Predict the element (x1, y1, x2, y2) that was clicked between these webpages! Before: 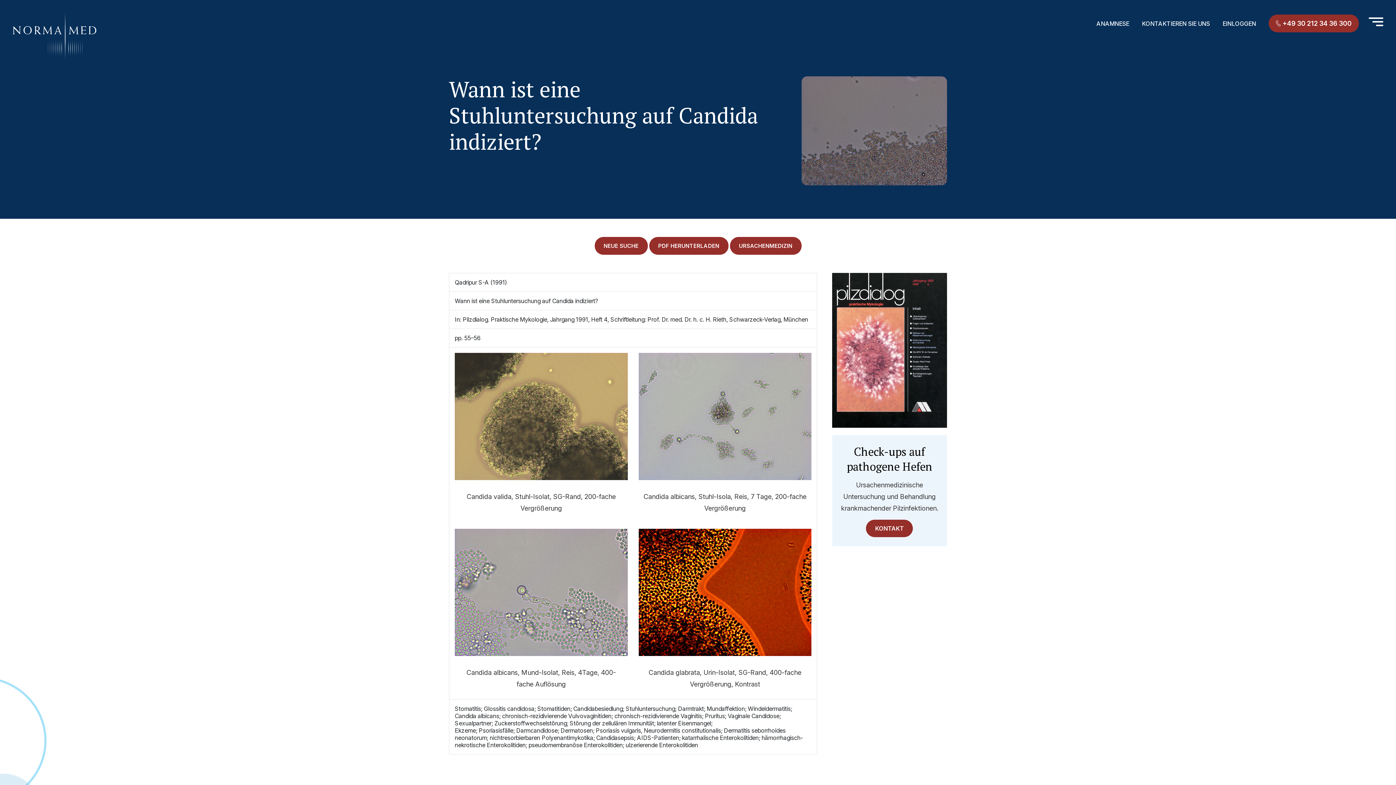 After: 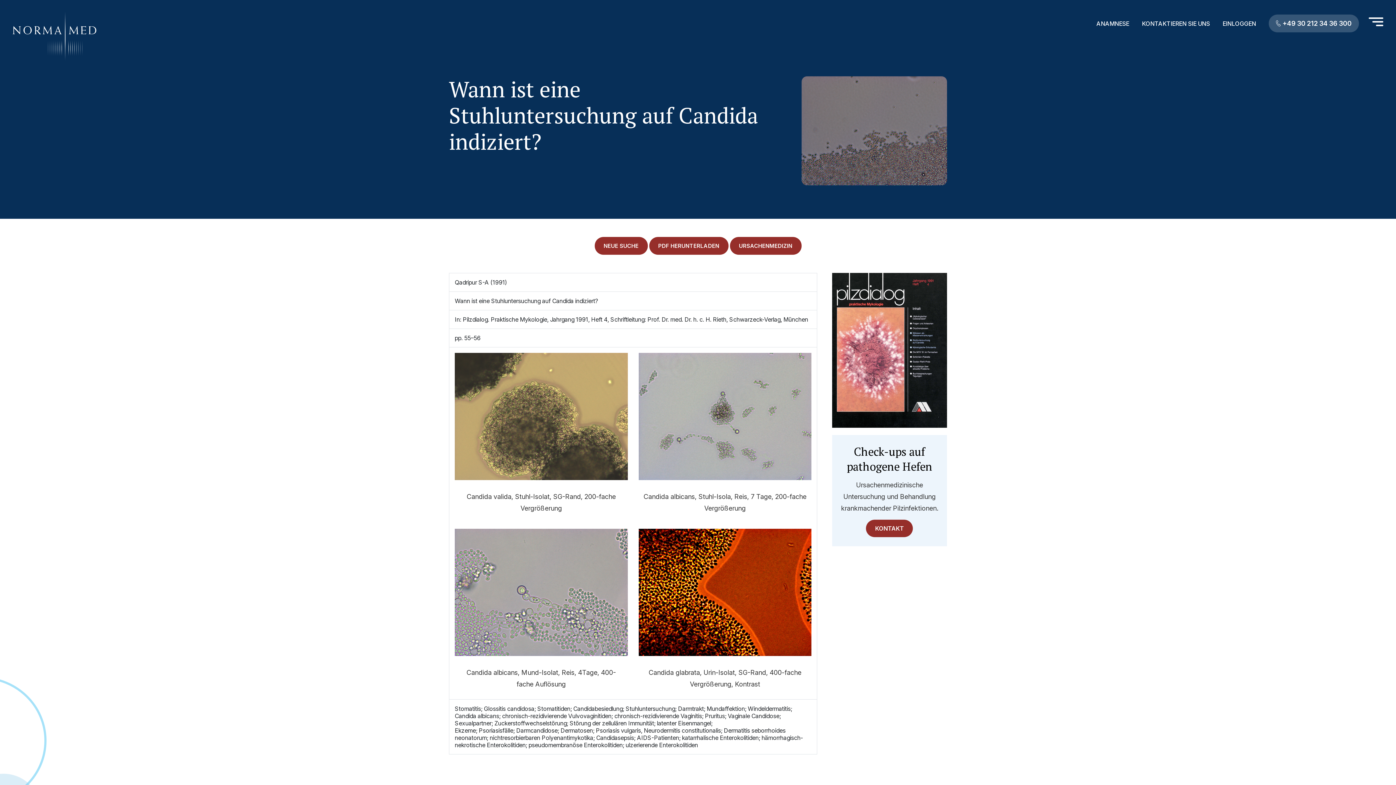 Action: label: +49 30 212 34 36 300 bbox: (1269, 14, 1359, 32)